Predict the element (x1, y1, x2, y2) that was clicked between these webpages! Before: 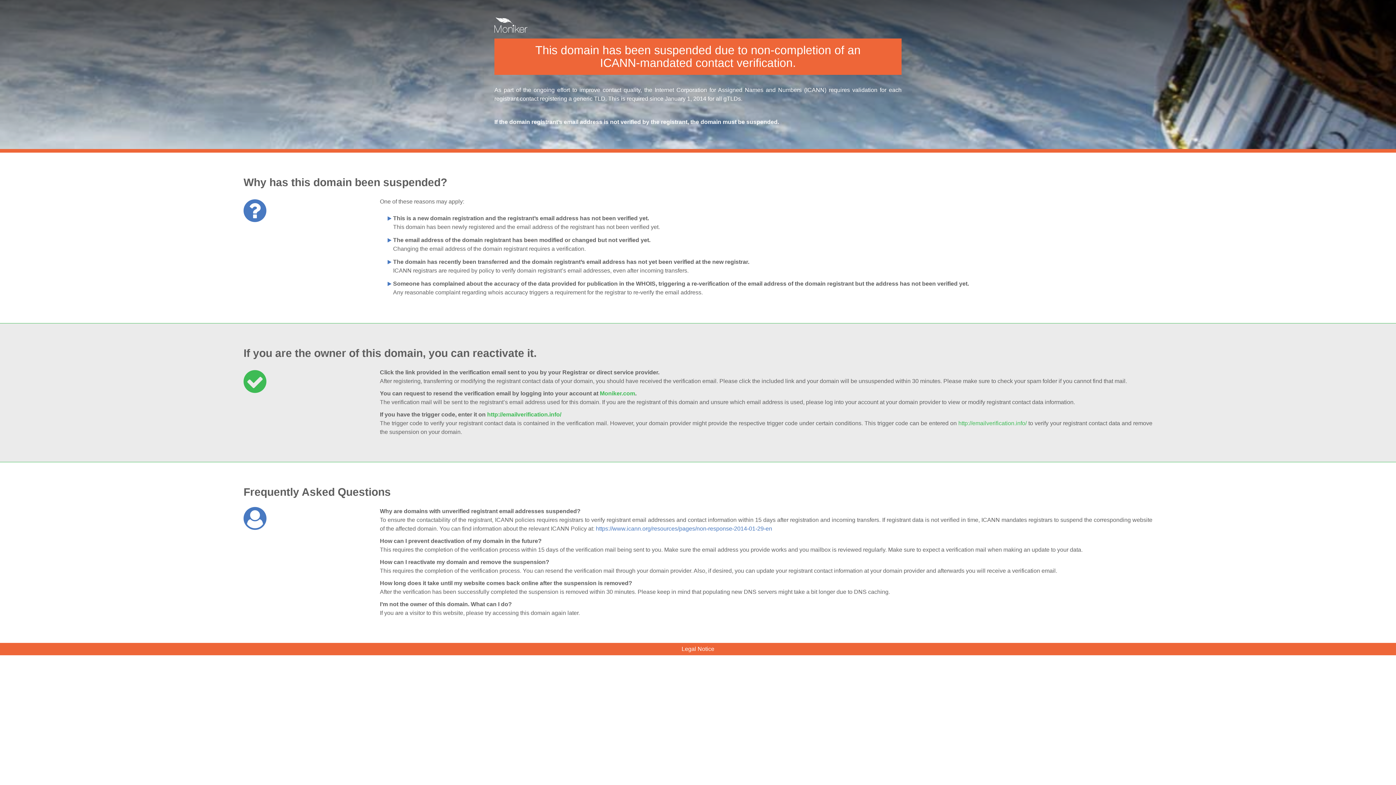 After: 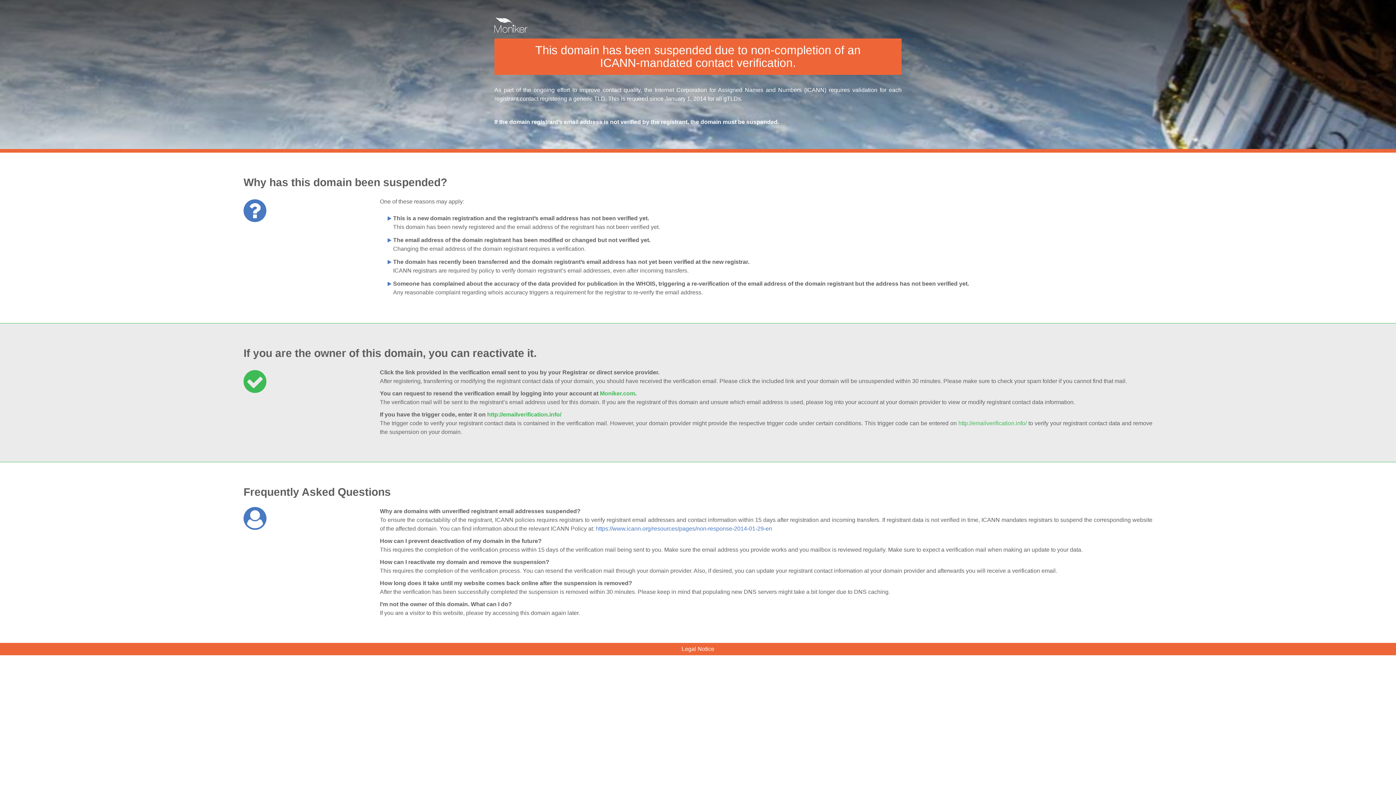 Action: label: Legal Notice bbox: (0, 645, 1396, 653)